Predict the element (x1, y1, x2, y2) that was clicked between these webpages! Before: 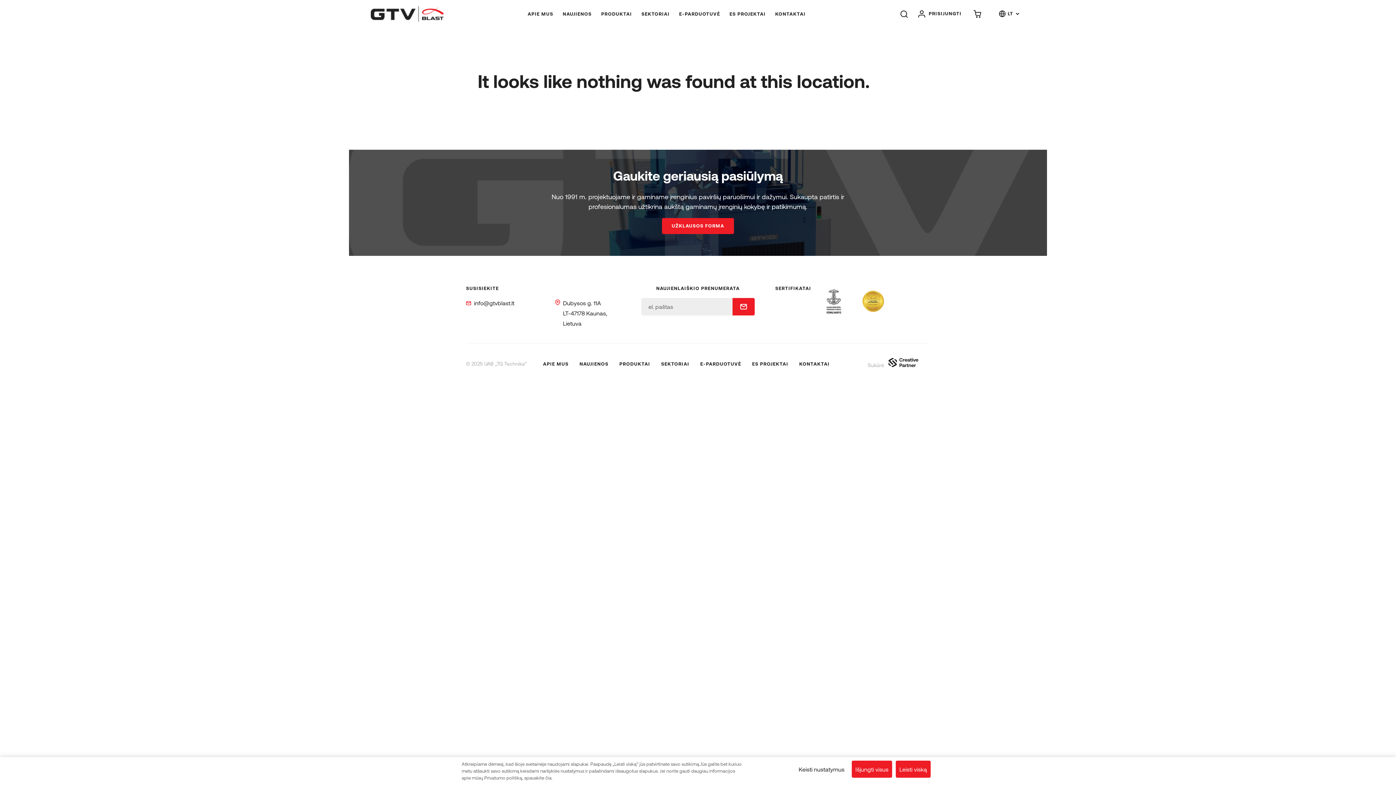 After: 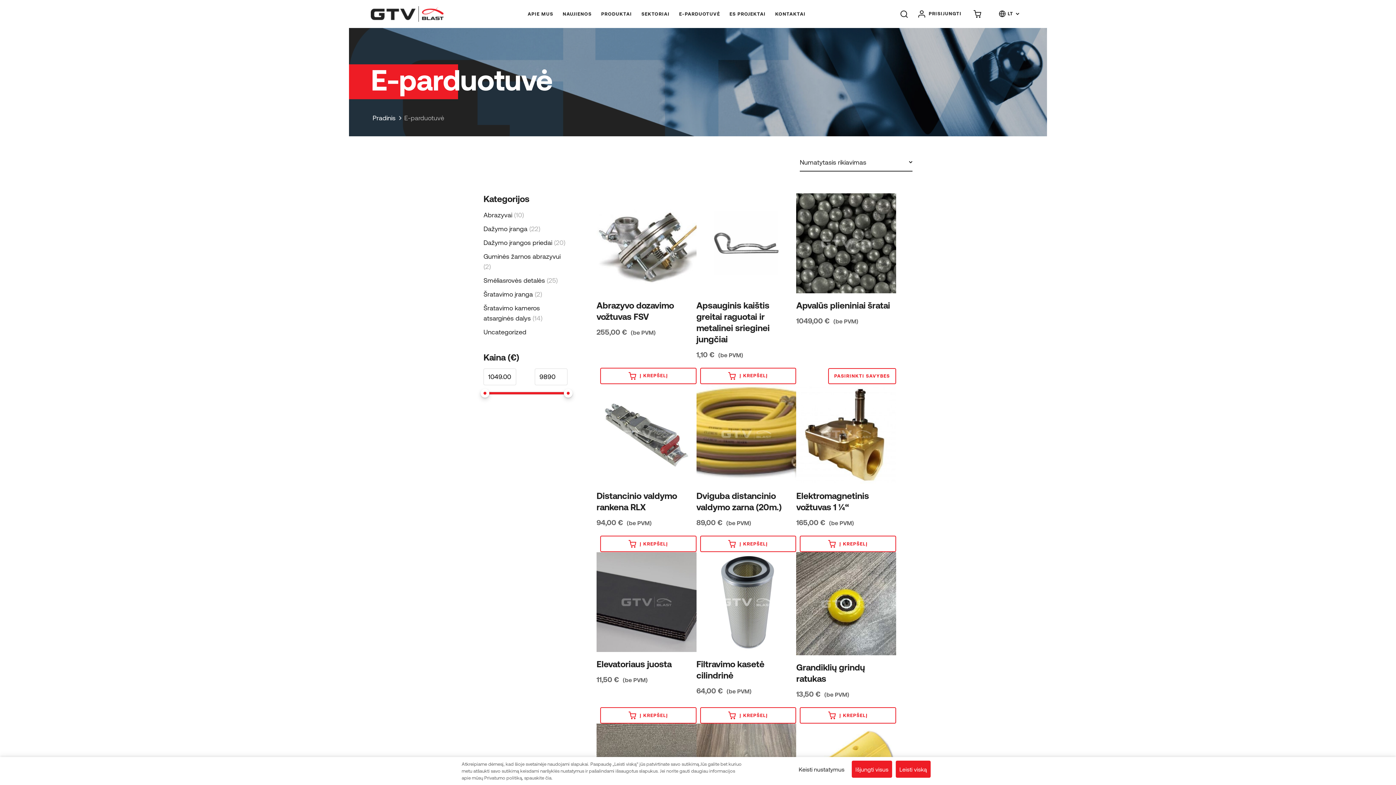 Action: bbox: (679, 8, 720, 19) label: E-PARDUOTUVĖ